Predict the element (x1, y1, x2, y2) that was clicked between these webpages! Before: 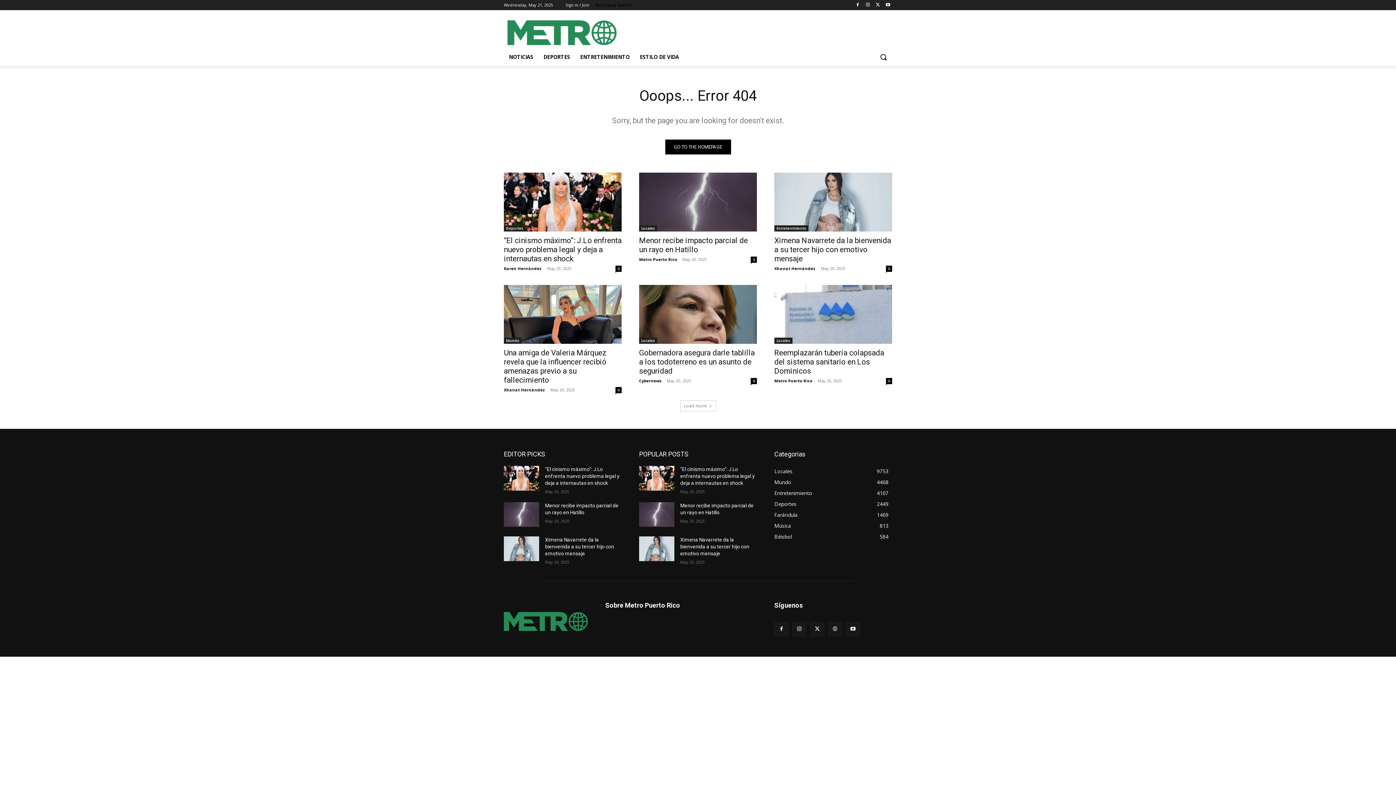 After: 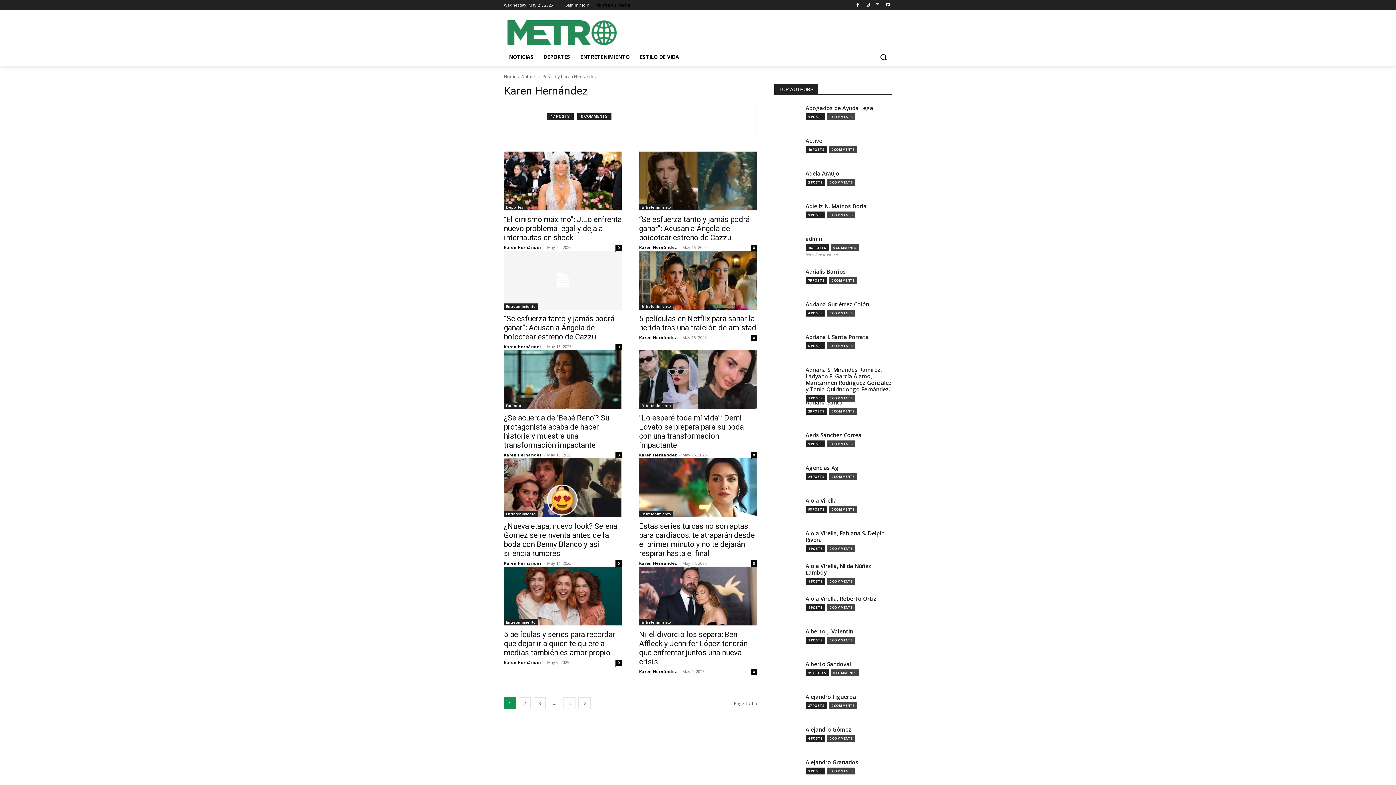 Action: bbox: (504, 265, 542, 271) label: Karen Hernández